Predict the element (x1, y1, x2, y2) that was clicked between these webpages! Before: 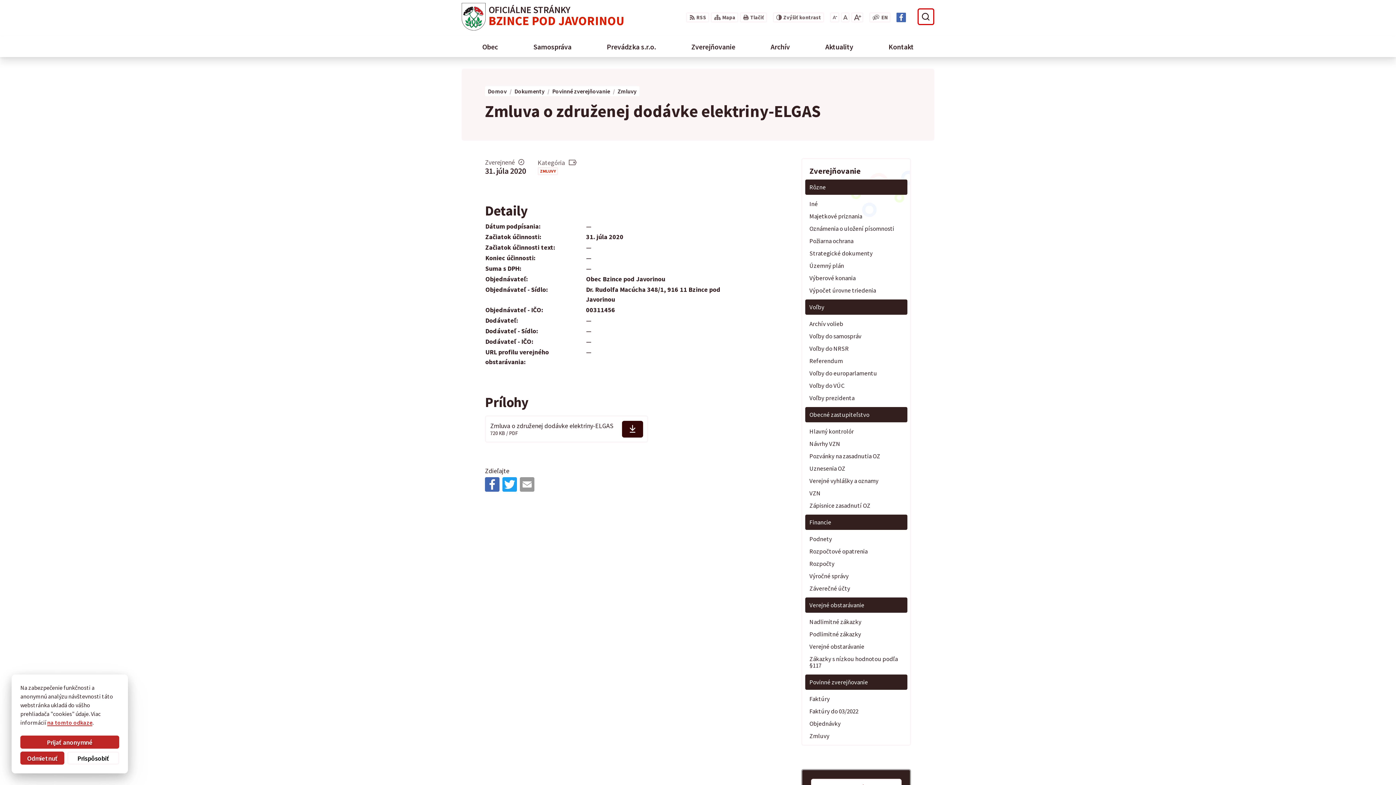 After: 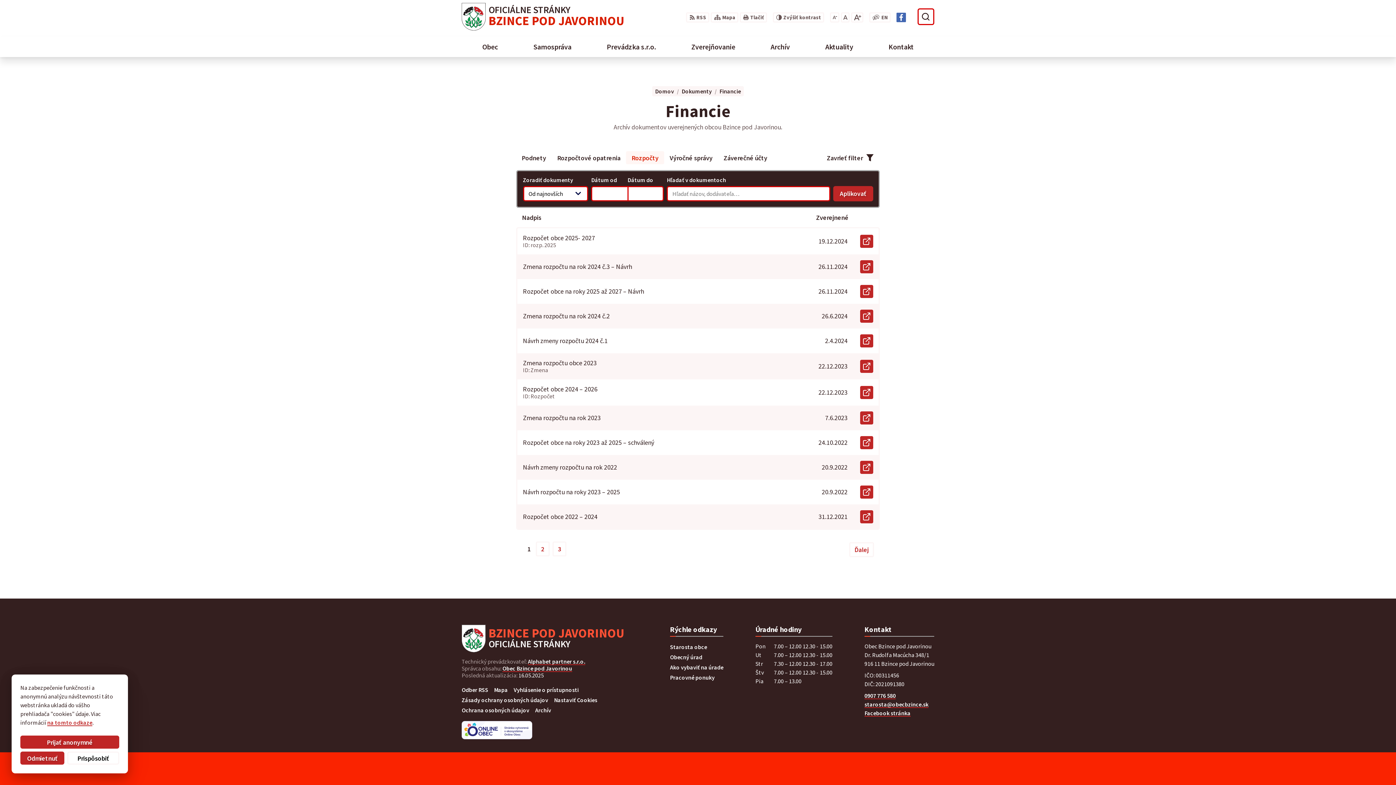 Action: label: Rozpočty bbox: (805, 557, 907, 570)